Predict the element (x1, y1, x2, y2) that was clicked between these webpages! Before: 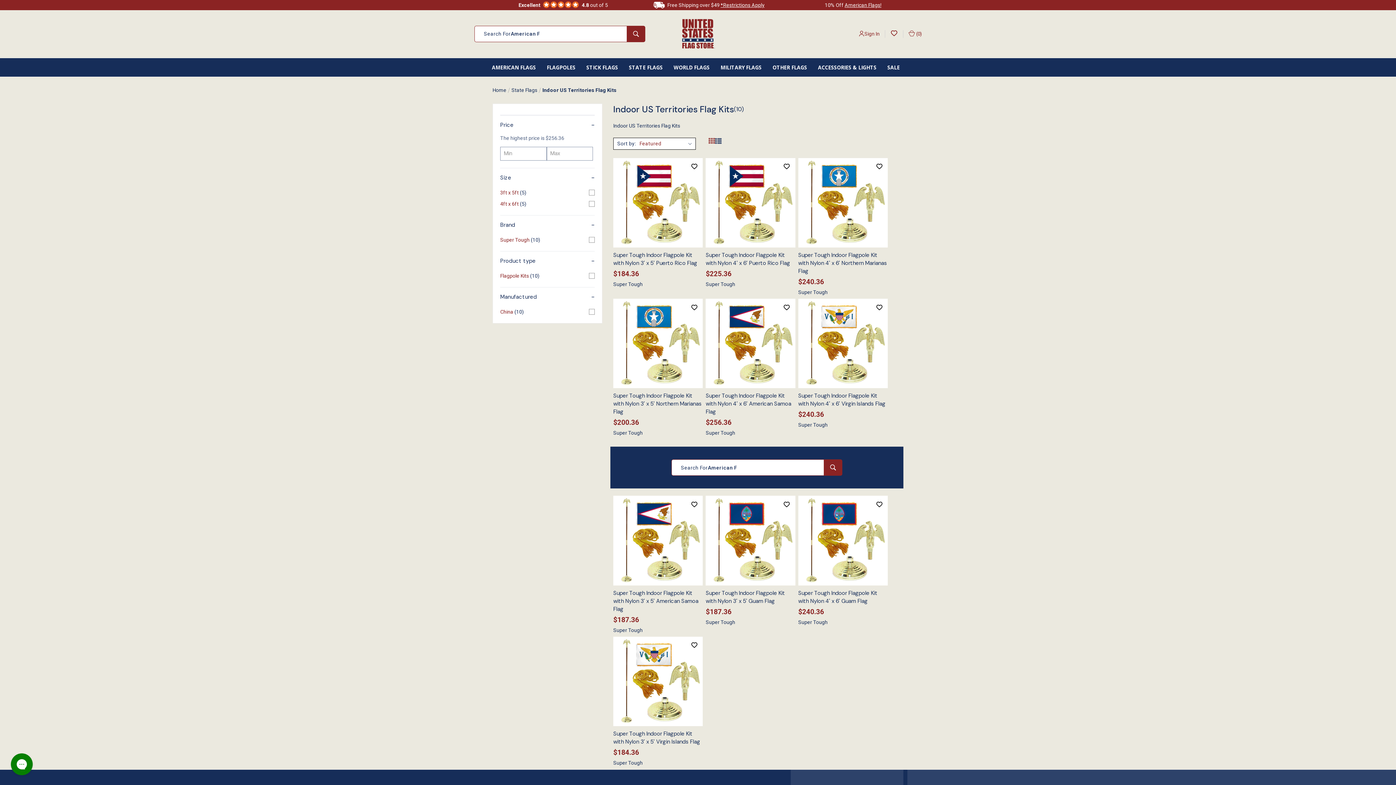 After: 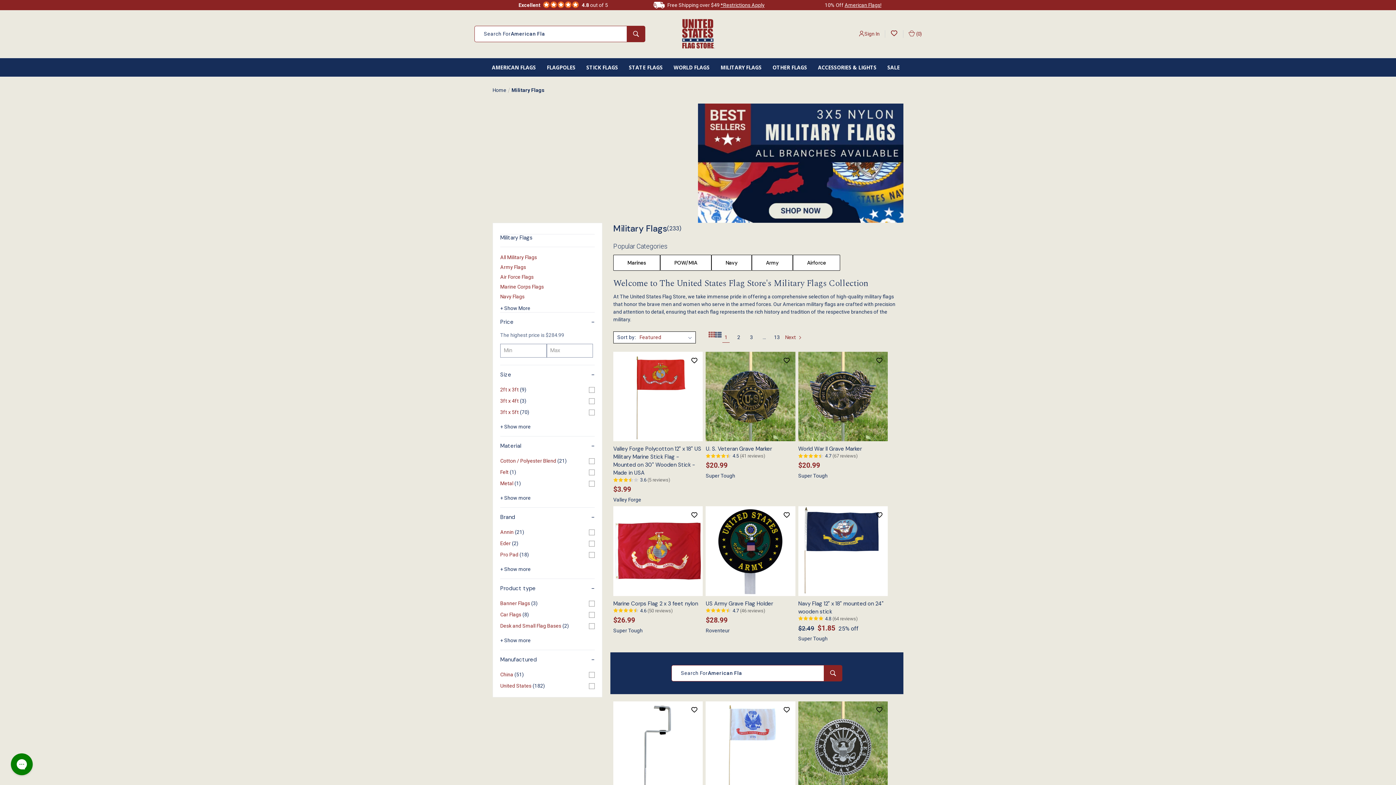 Action: label: MILITARY FLAGS bbox: (715, 58, 767, 76)